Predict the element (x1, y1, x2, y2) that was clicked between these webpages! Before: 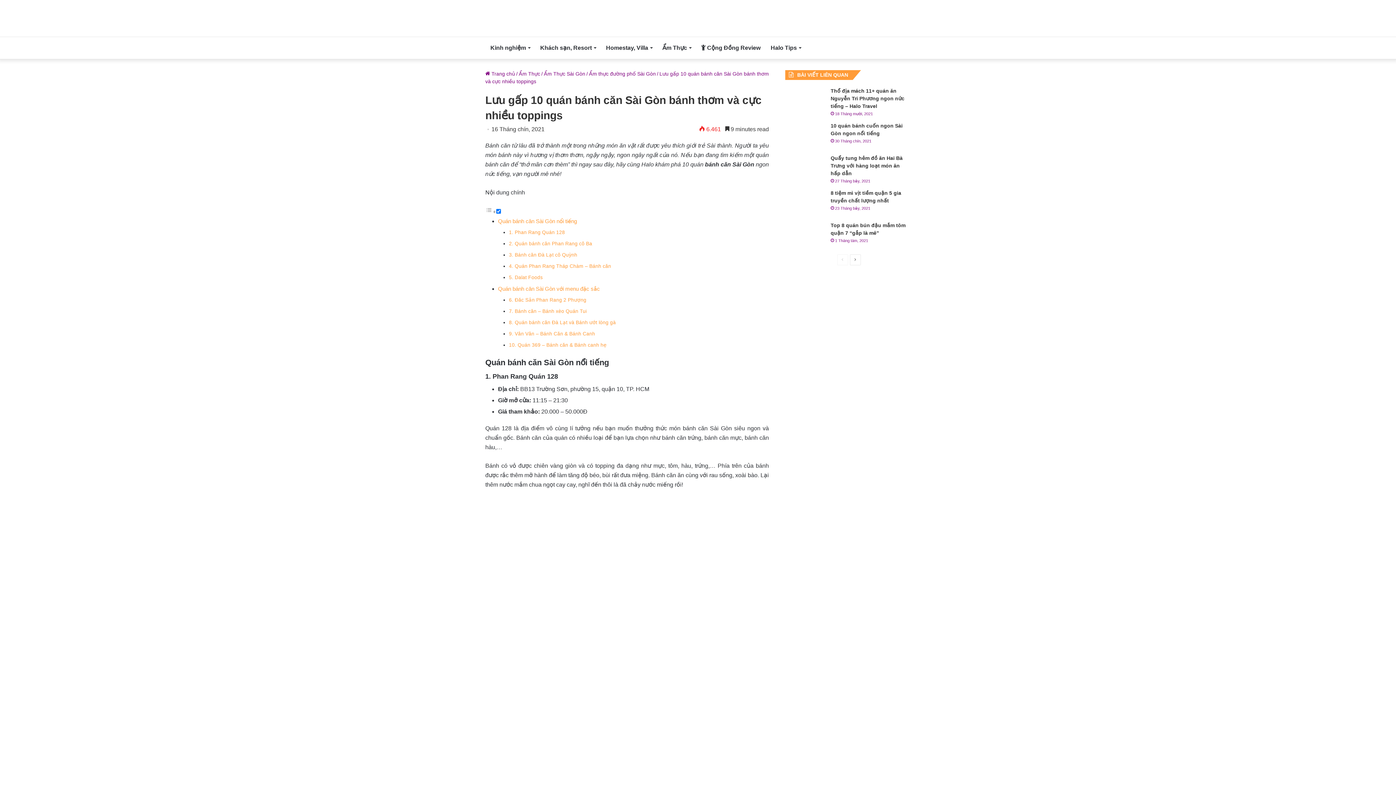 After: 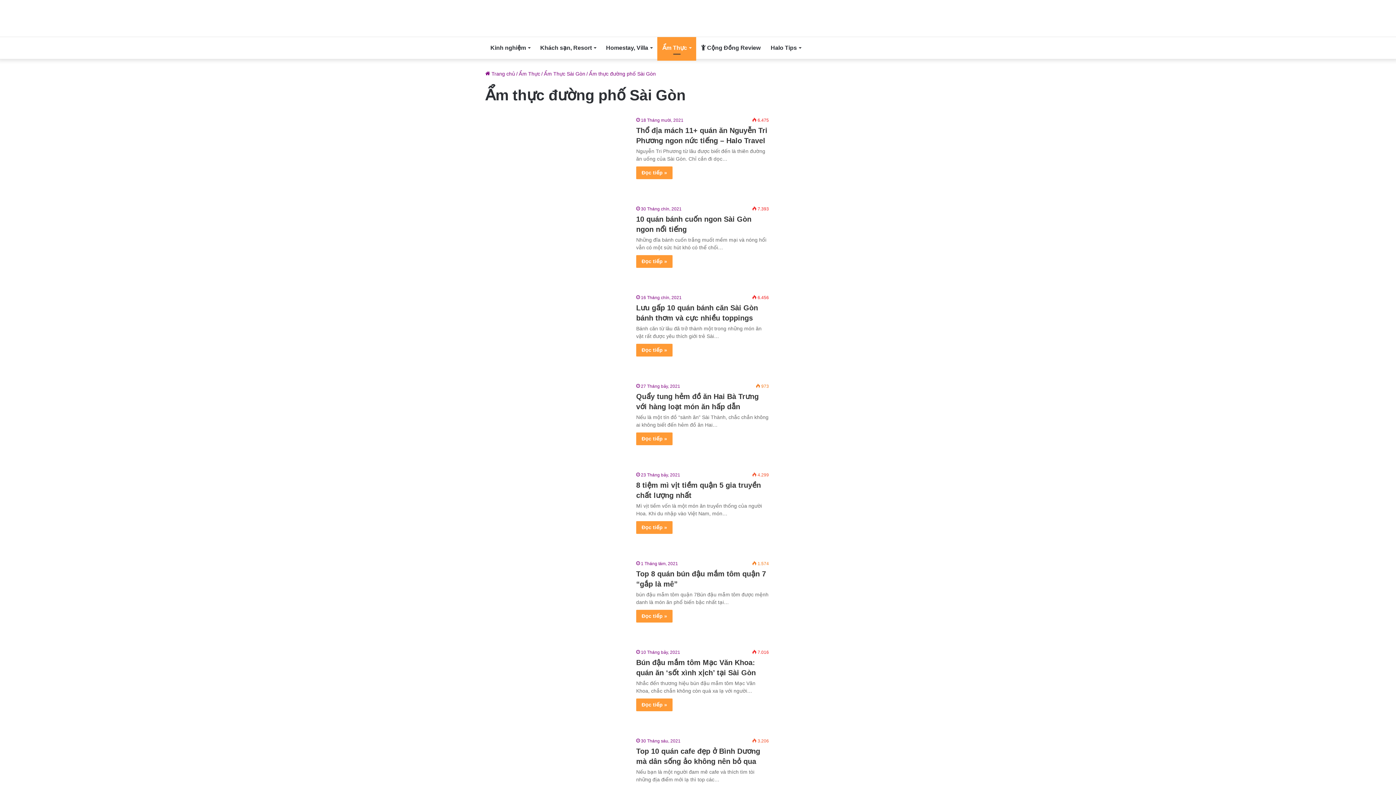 Action: bbox: (589, 70, 656, 76) label: Ẩm thực đường phố Sài Gòn